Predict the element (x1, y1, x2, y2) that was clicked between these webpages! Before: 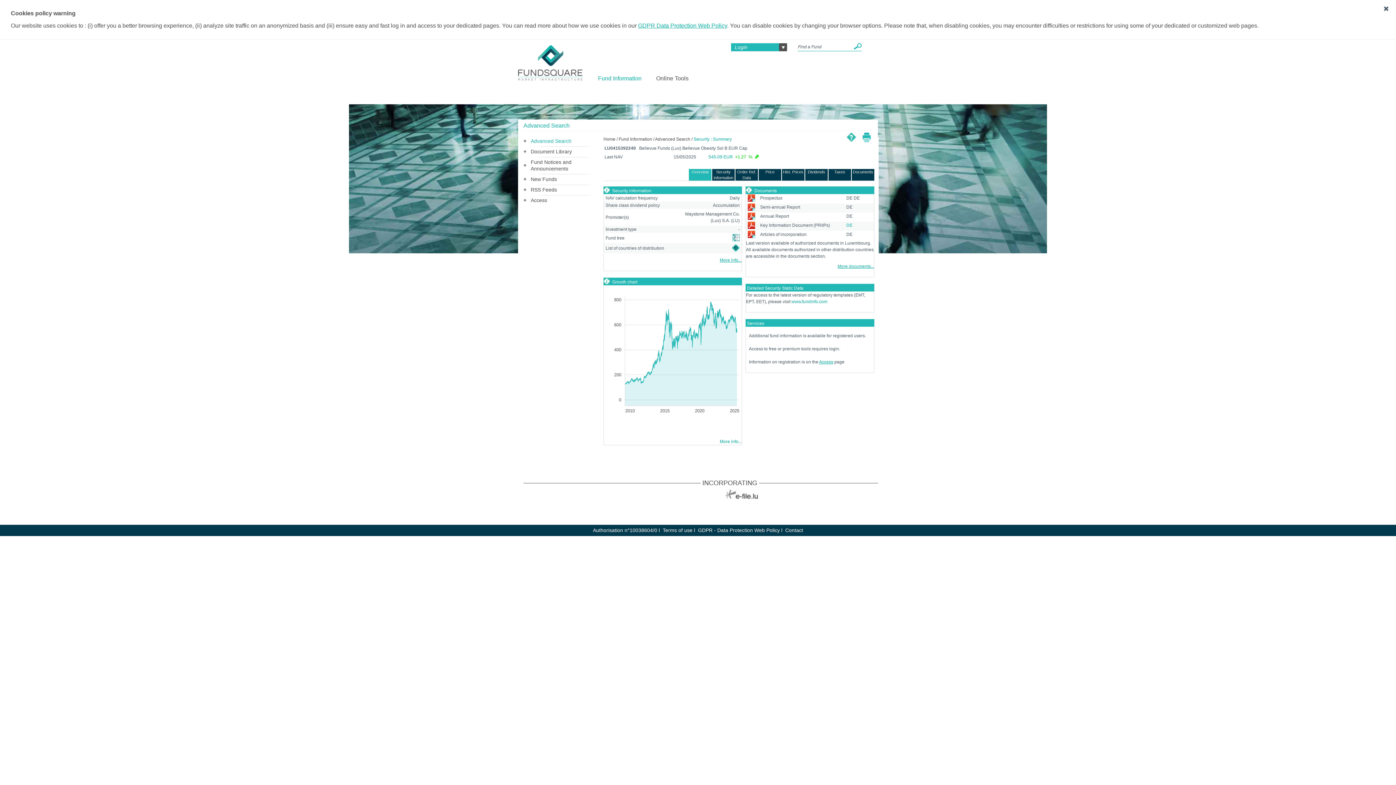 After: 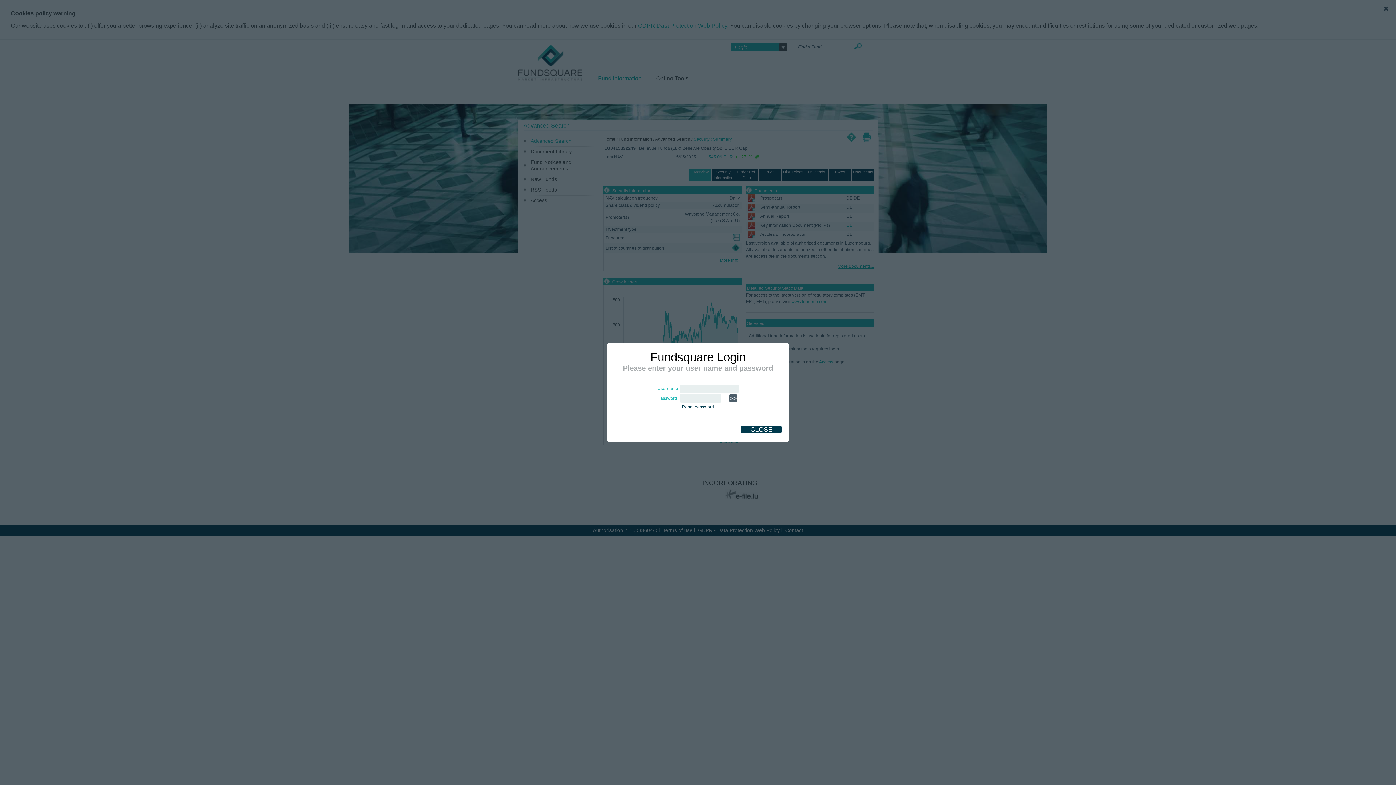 Action: bbox: (748, 231, 755, 236)